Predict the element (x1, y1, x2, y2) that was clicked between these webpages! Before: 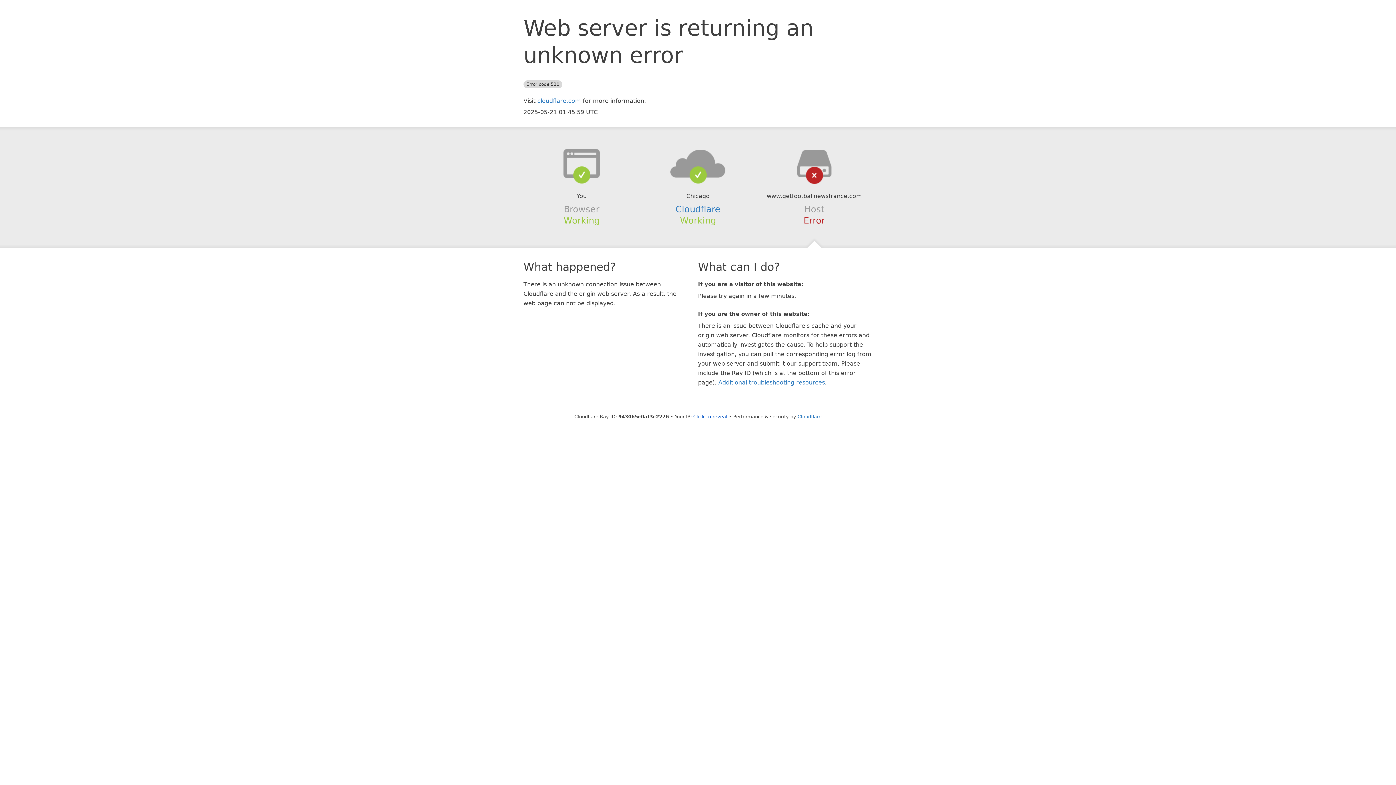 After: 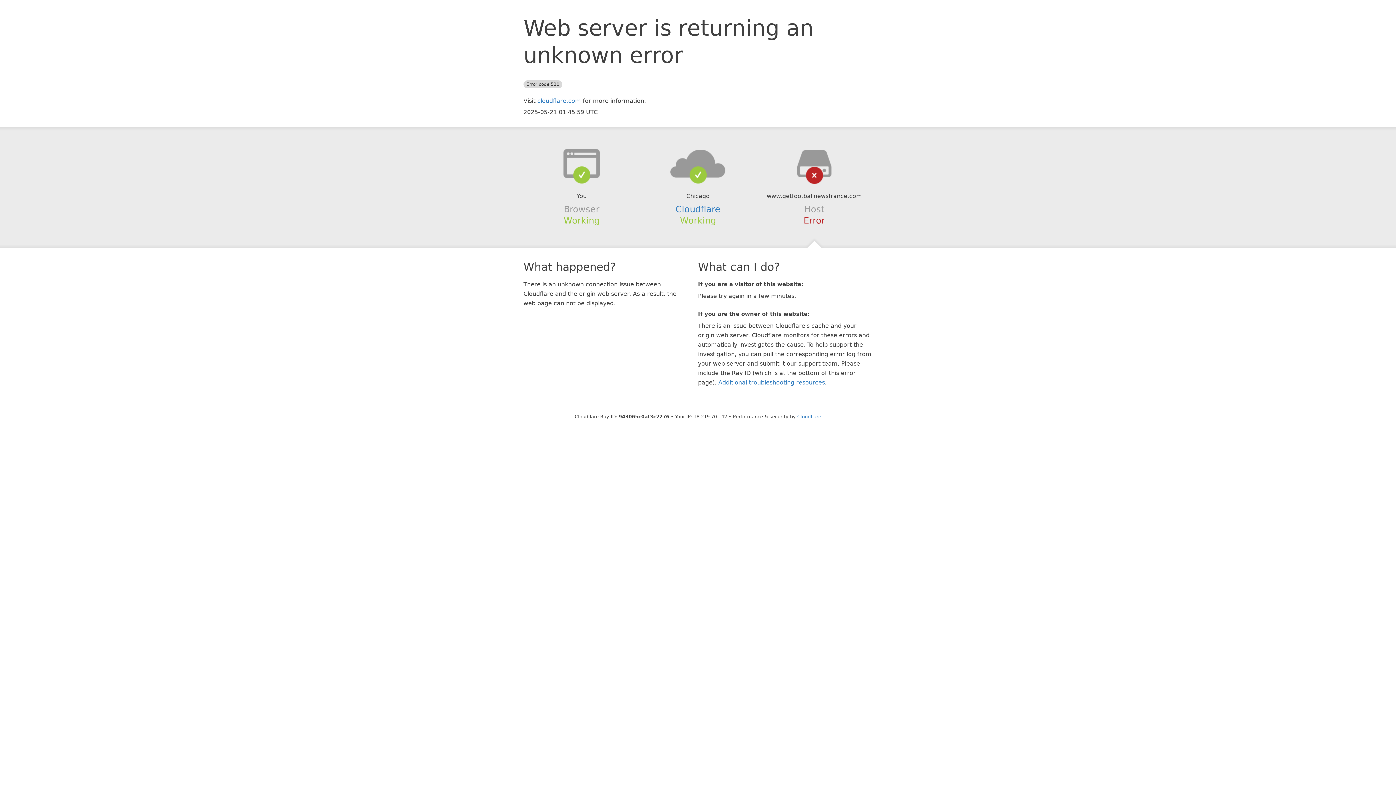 Action: bbox: (693, 414, 727, 419) label: Click to reveal